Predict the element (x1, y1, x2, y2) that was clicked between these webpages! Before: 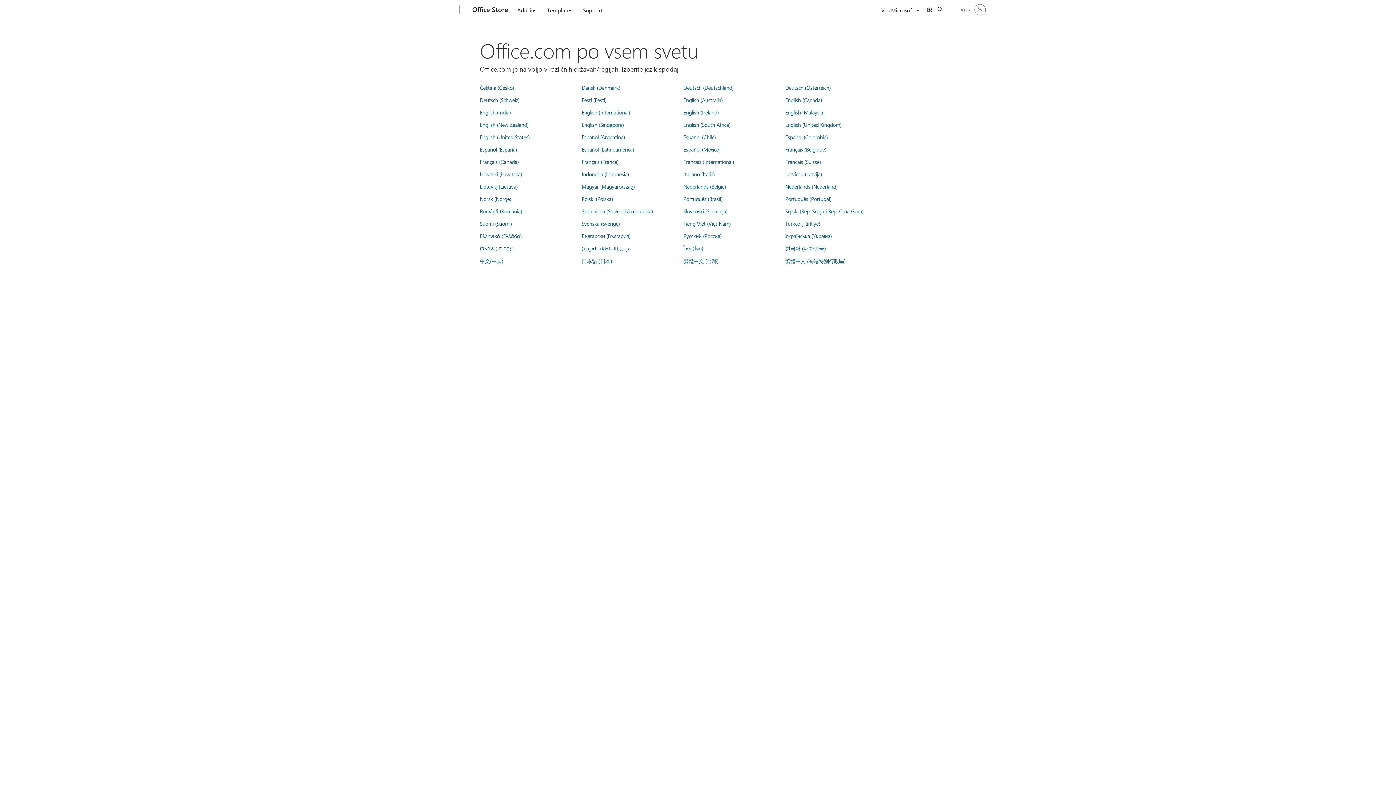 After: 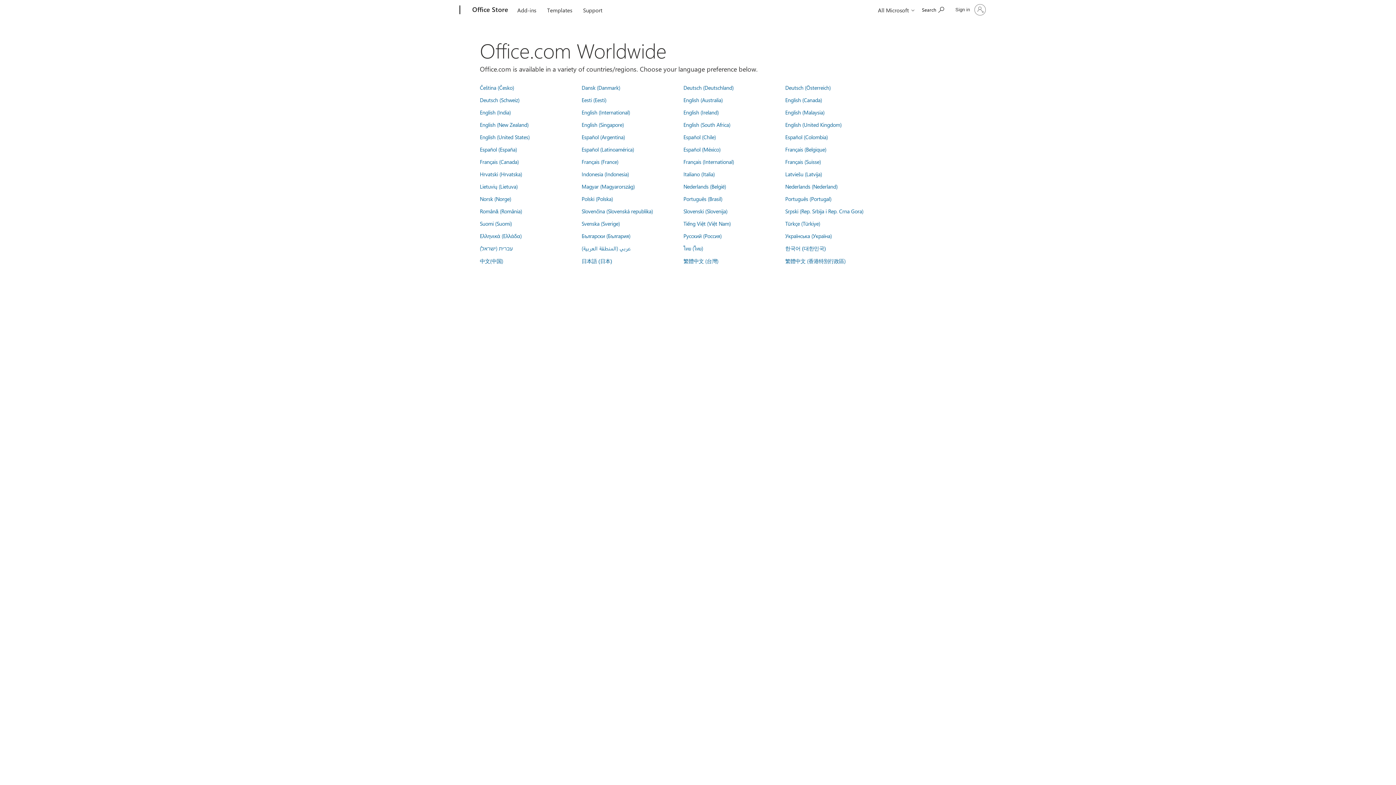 Action: label: English (South Africa) bbox: (683, 121, 730, 128)